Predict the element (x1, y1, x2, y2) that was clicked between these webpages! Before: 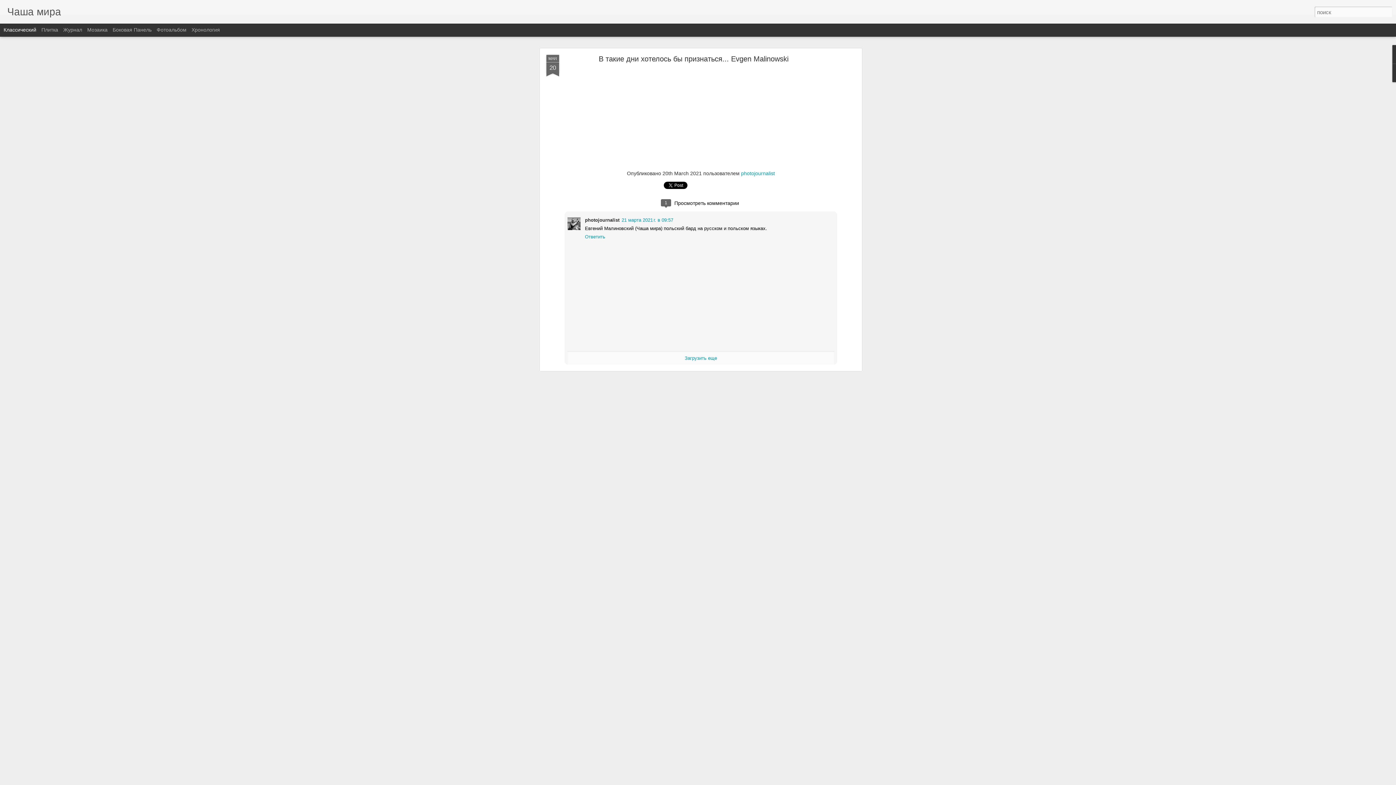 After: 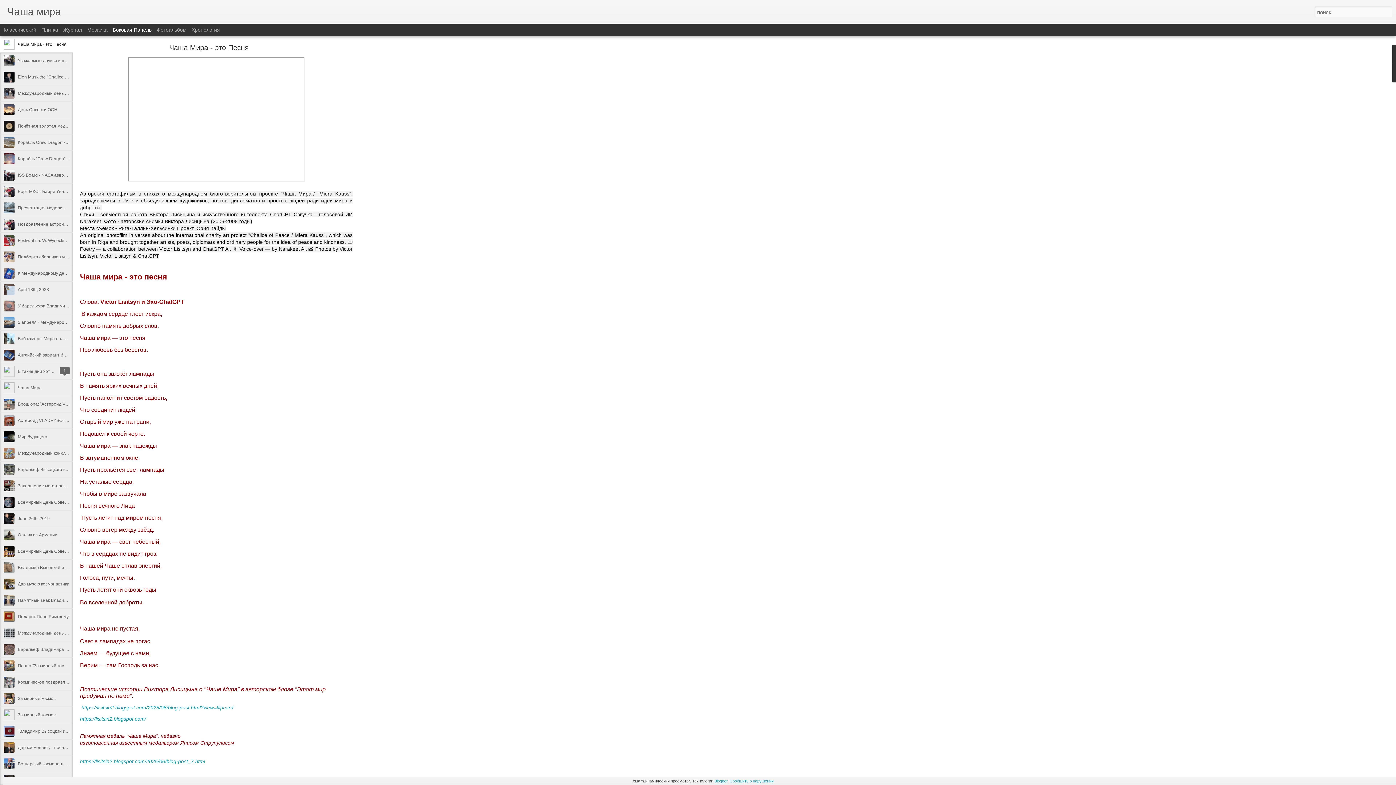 Action: label: Боковая Панель bbox: (112, 26, 151, 32)